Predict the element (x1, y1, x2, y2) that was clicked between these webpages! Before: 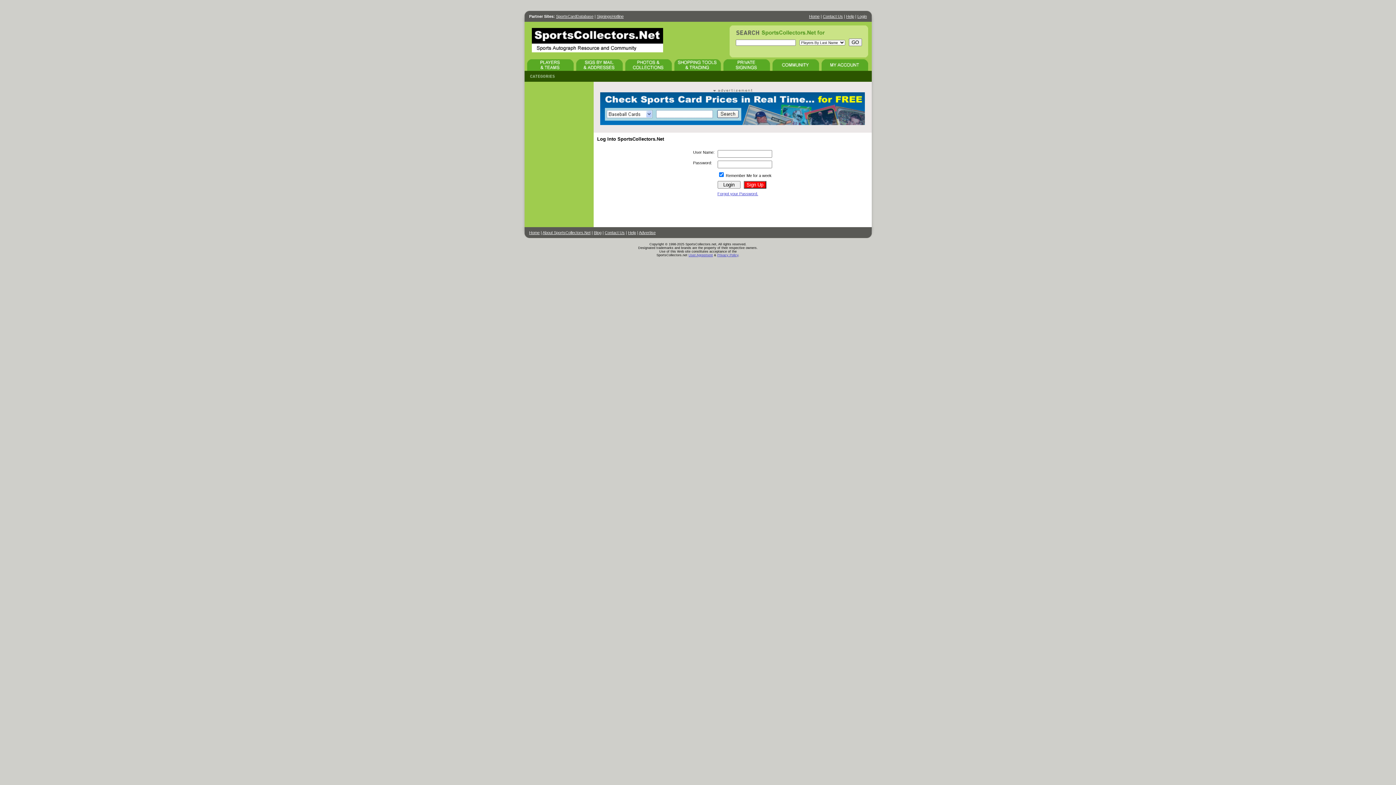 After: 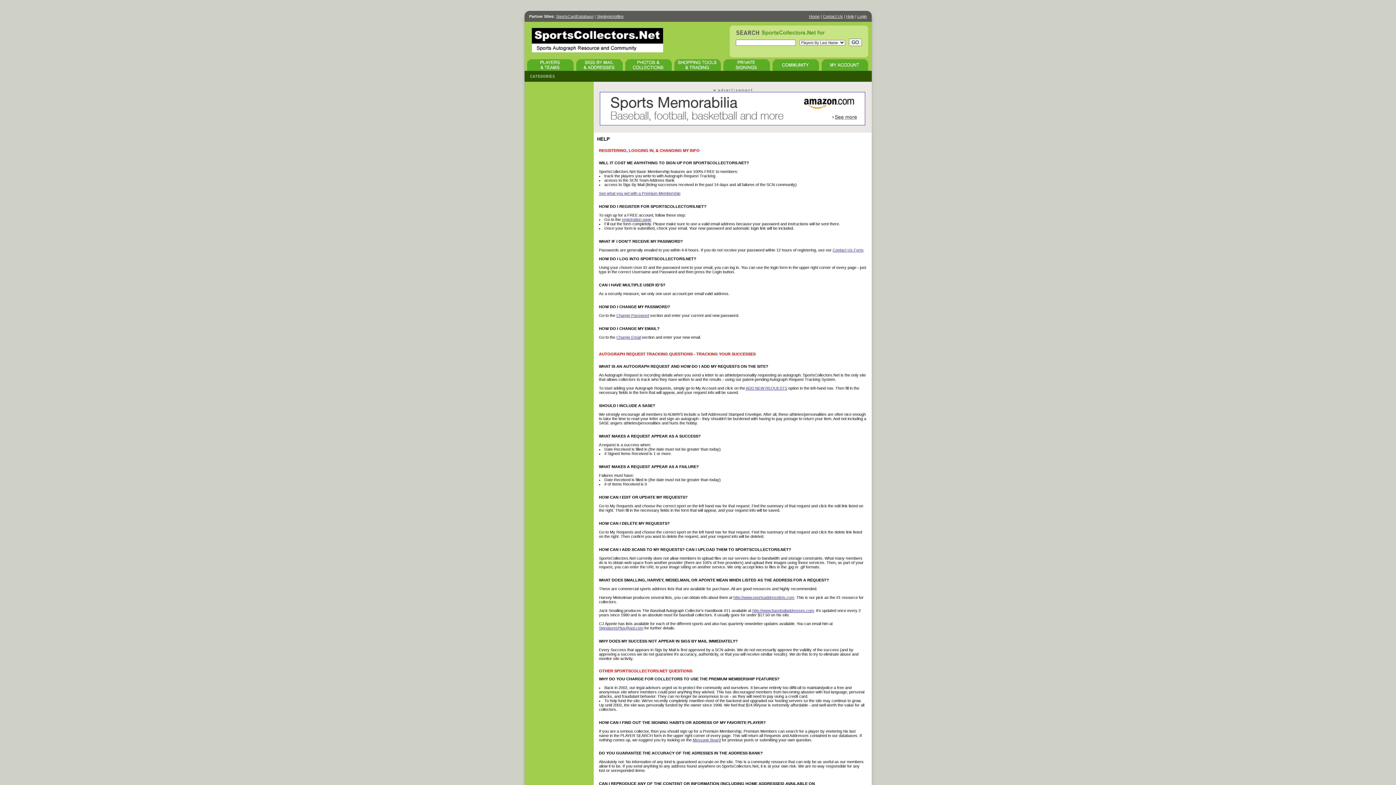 Action: label: Help bbox: (846, 14, 854, 18)